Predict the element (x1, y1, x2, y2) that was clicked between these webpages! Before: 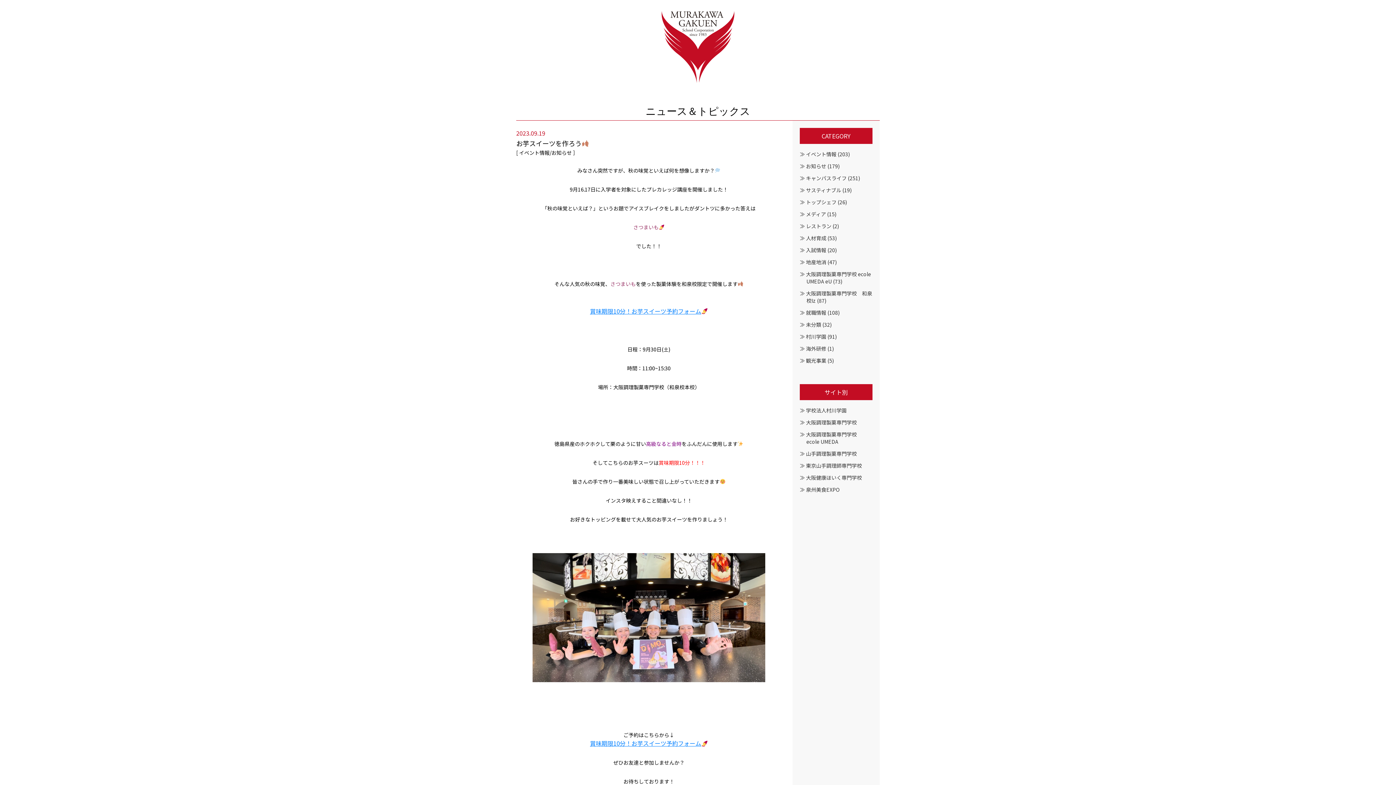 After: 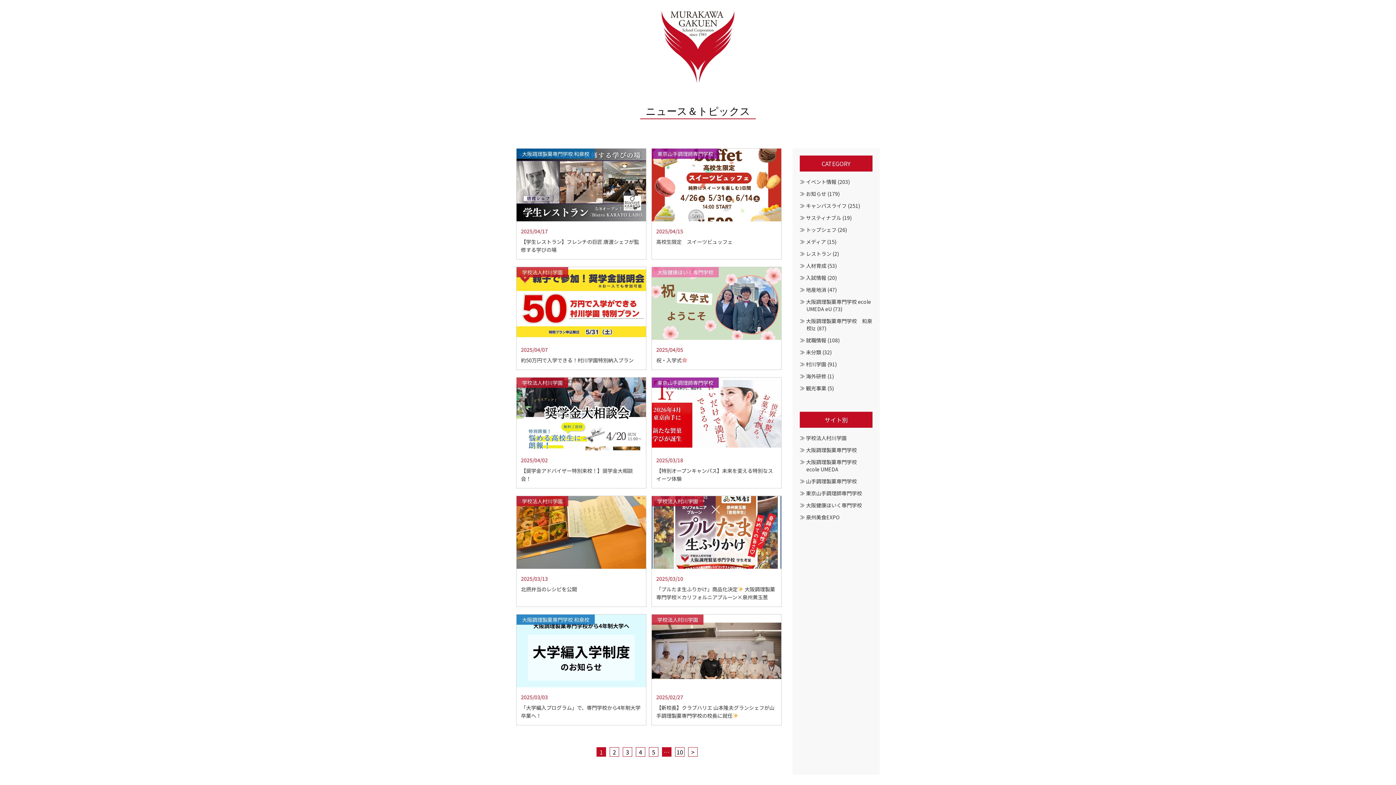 Action: bbox: (800, 332, 872, 340) label: 村川学園 (91)